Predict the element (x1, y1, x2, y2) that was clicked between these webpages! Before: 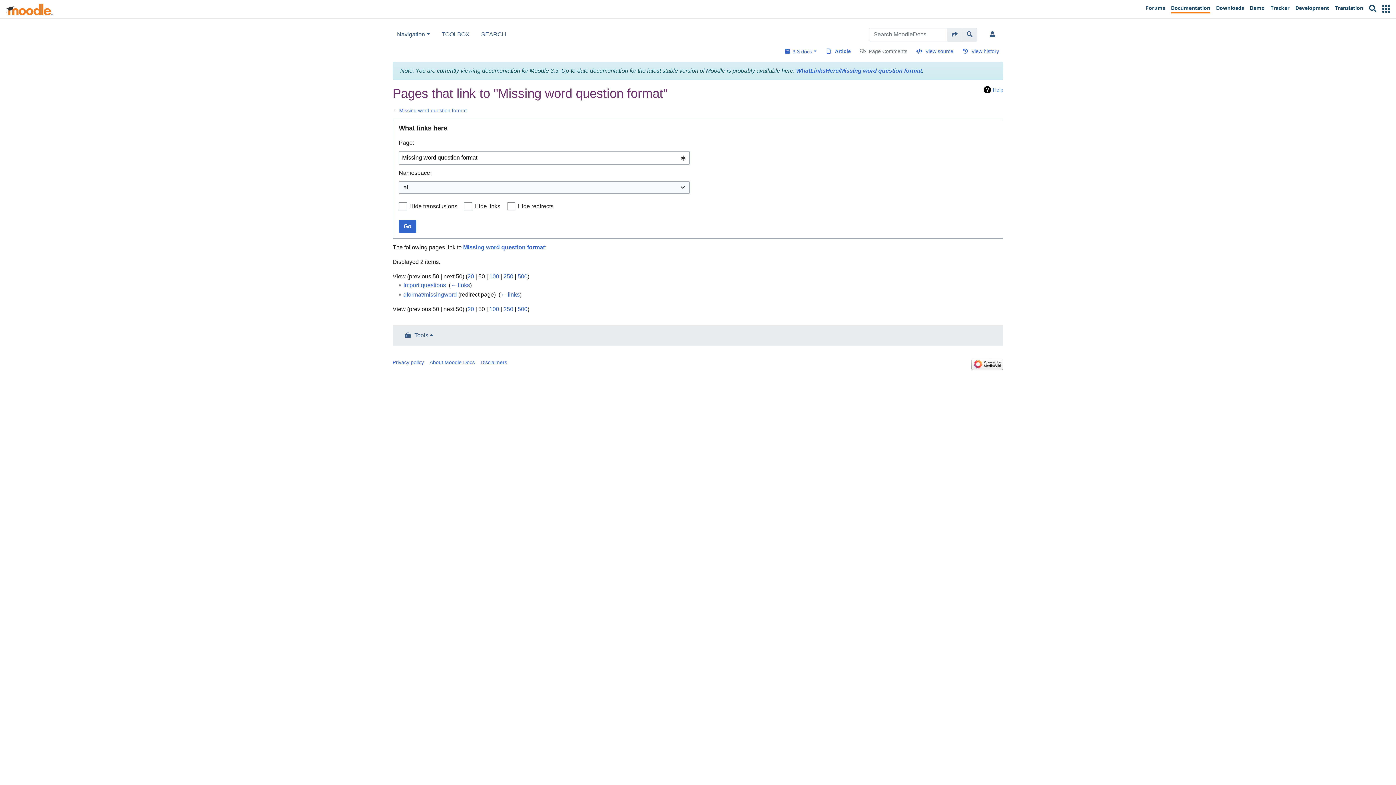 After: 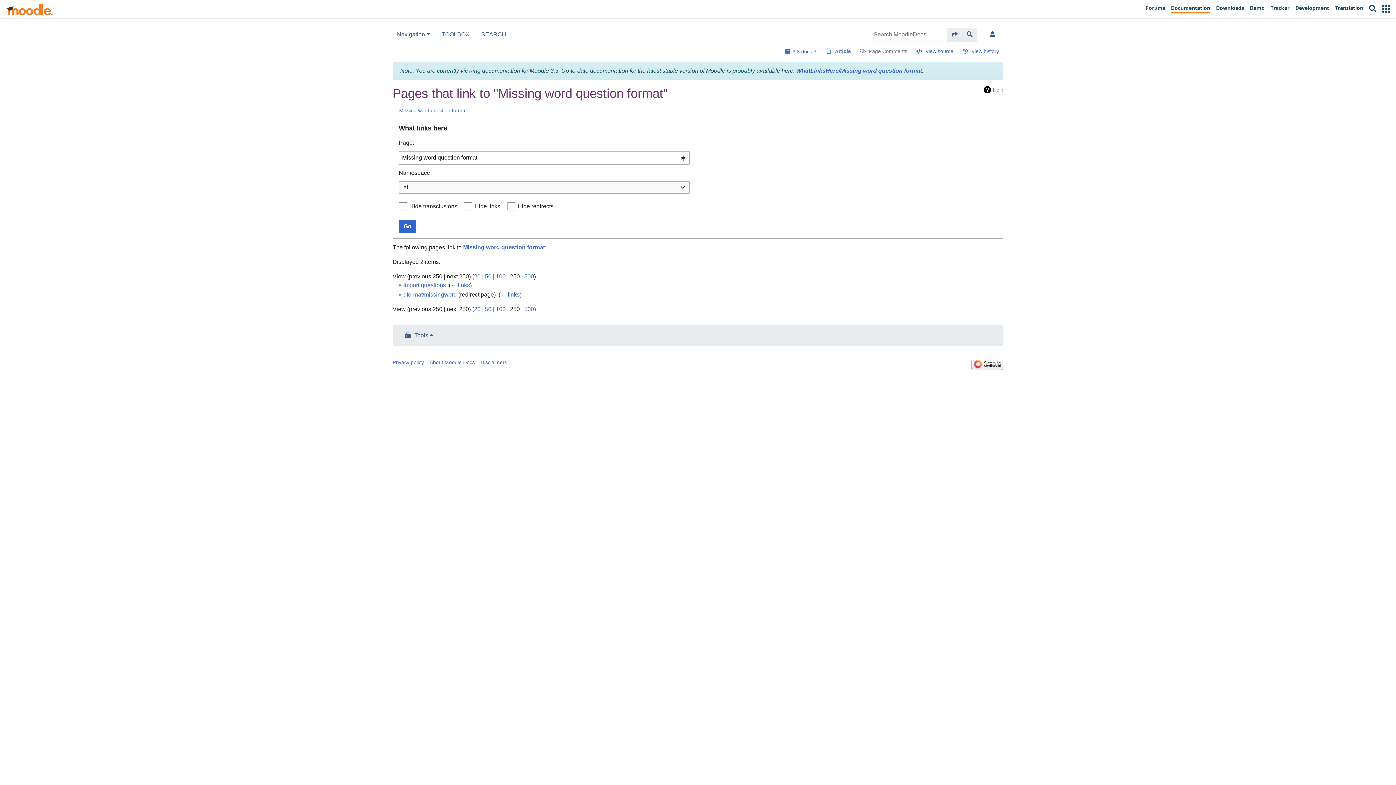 Action: bbox: (503, 273, 513, 279) label: 250